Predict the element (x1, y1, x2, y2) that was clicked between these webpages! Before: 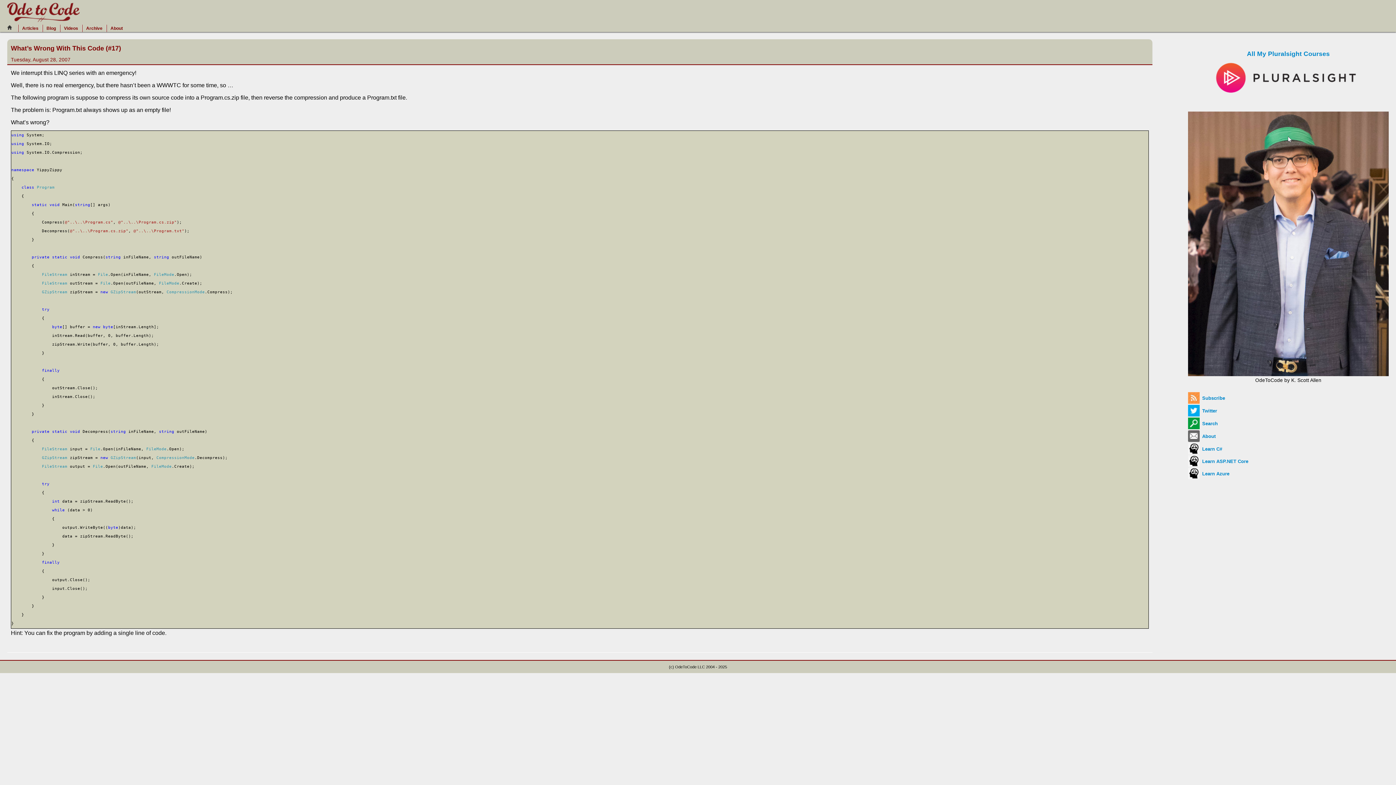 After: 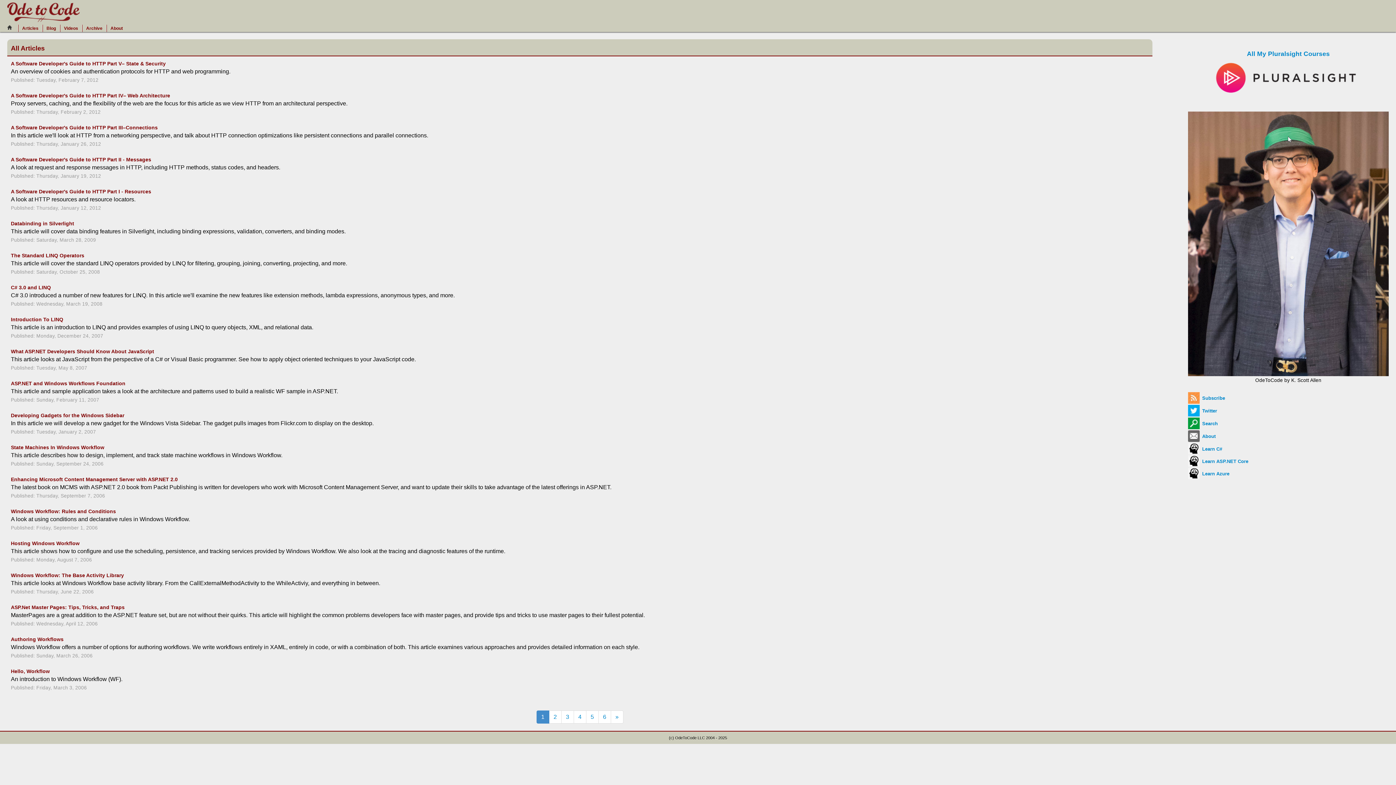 Action: bbox: (20, 24, 40, 32) label: Articles